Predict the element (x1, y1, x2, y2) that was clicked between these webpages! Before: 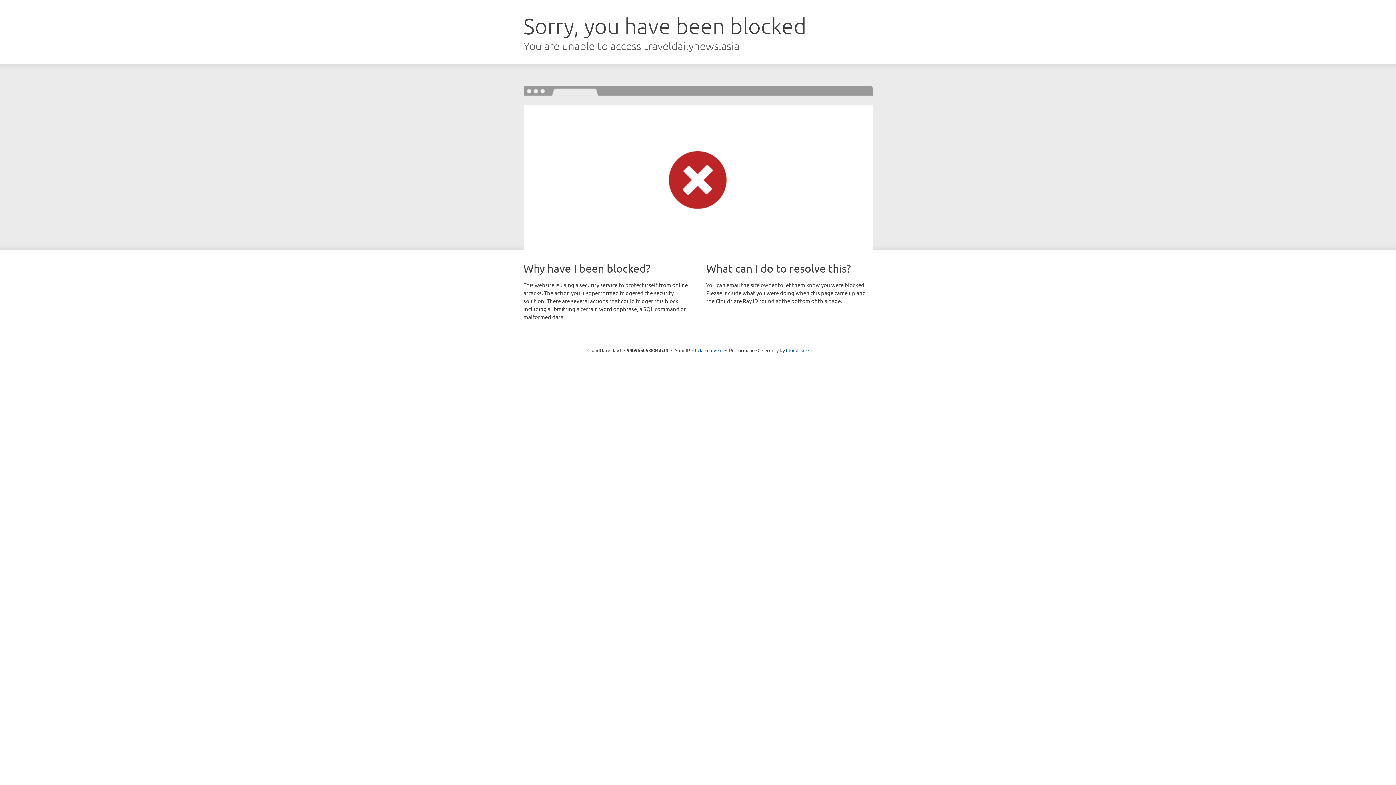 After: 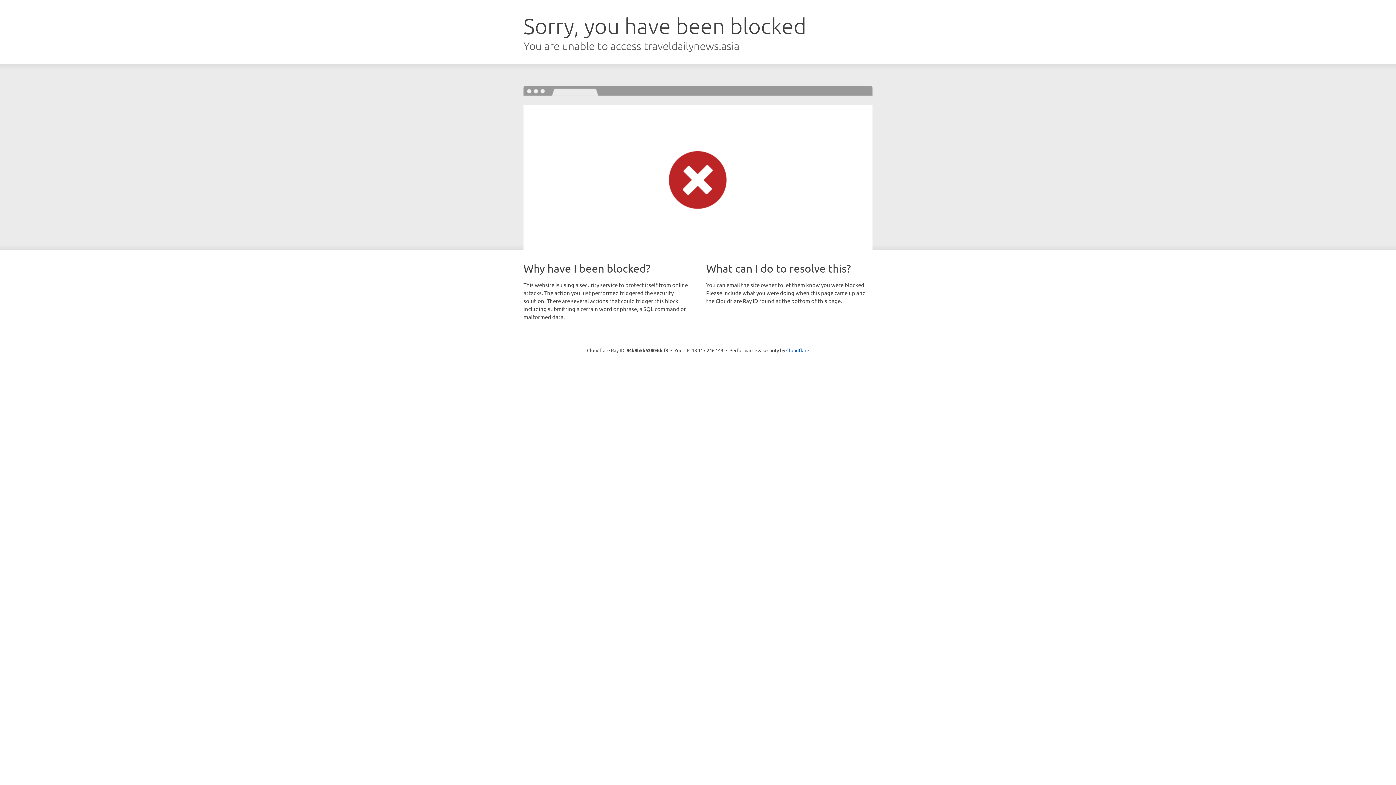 Action: label: Click to reveal bbox: (692, 346, 722, 353)